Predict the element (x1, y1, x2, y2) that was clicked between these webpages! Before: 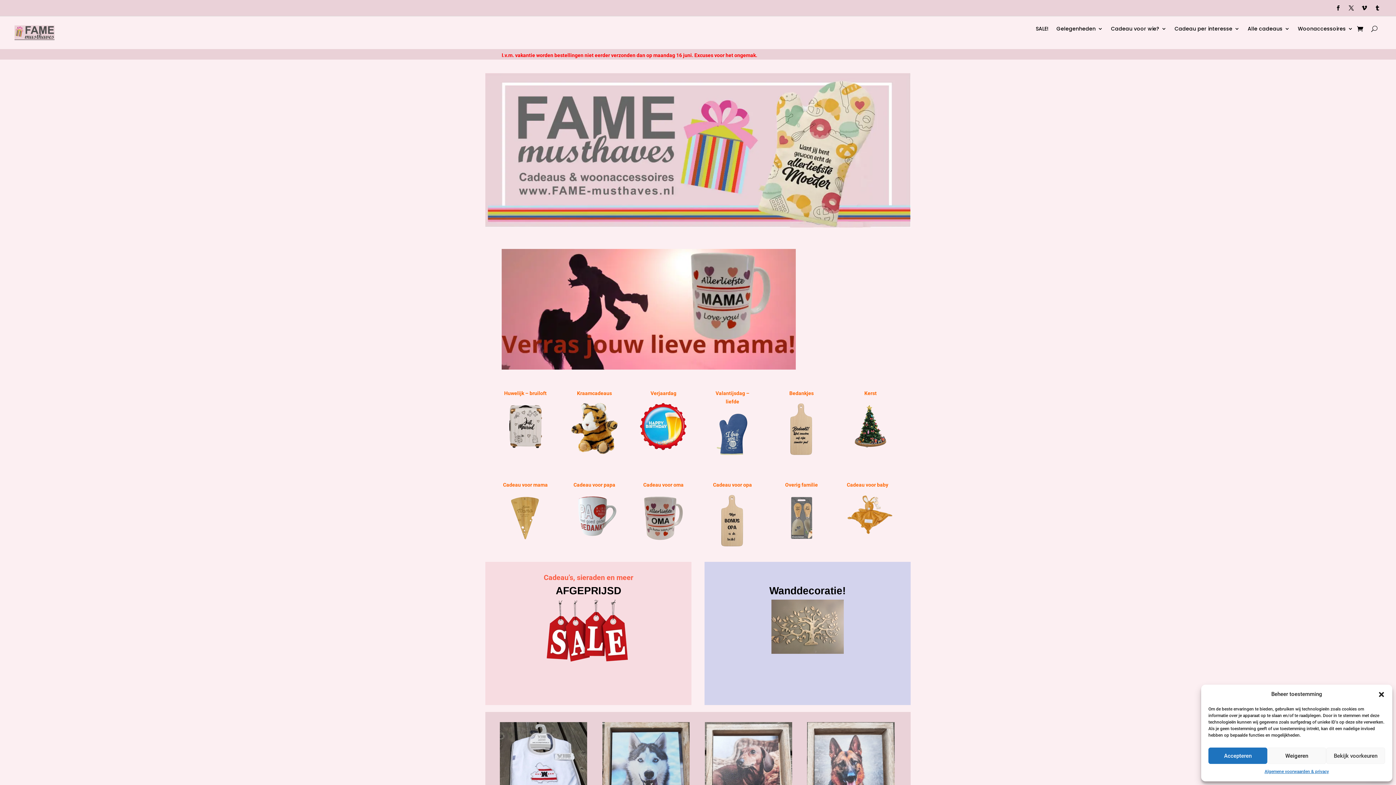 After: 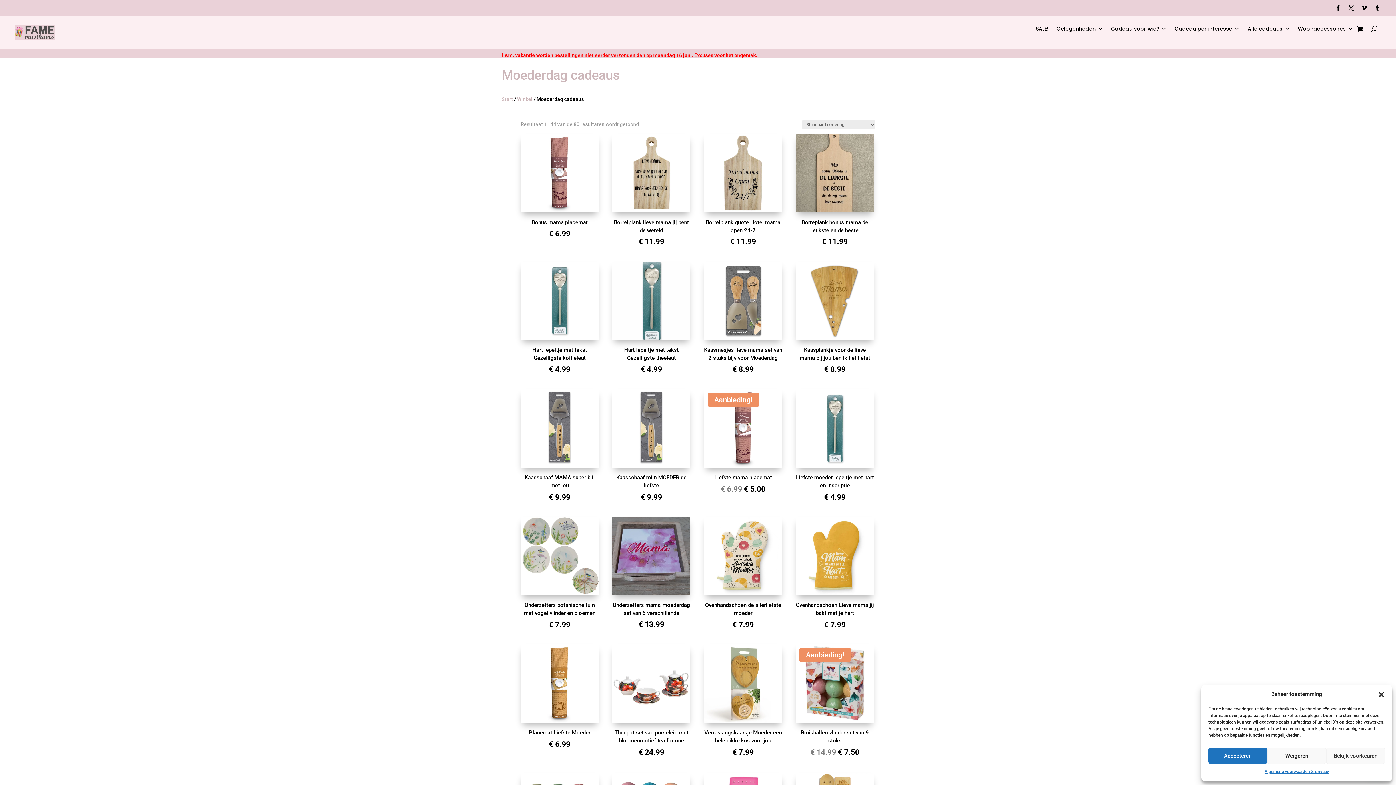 Action: bbox: (501, 365, 796, 370)